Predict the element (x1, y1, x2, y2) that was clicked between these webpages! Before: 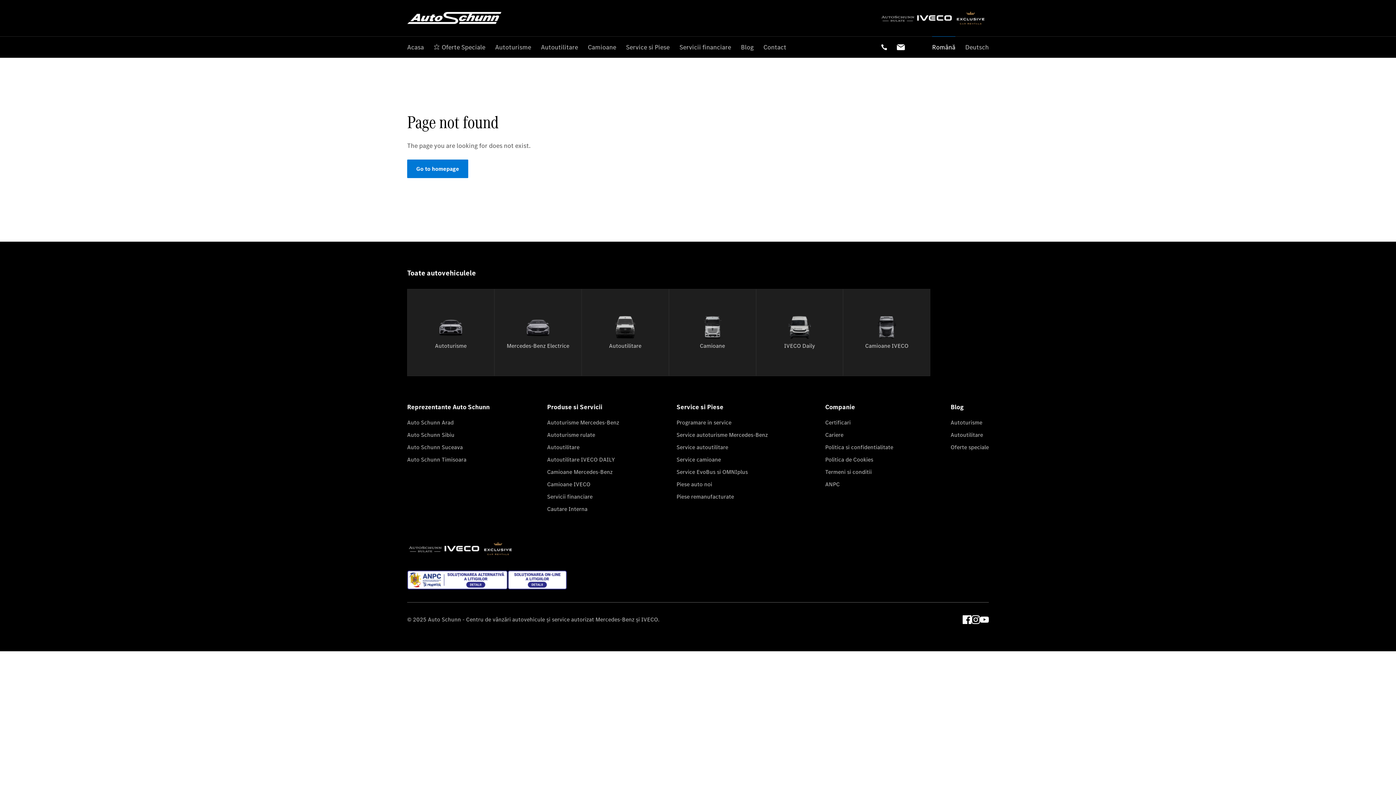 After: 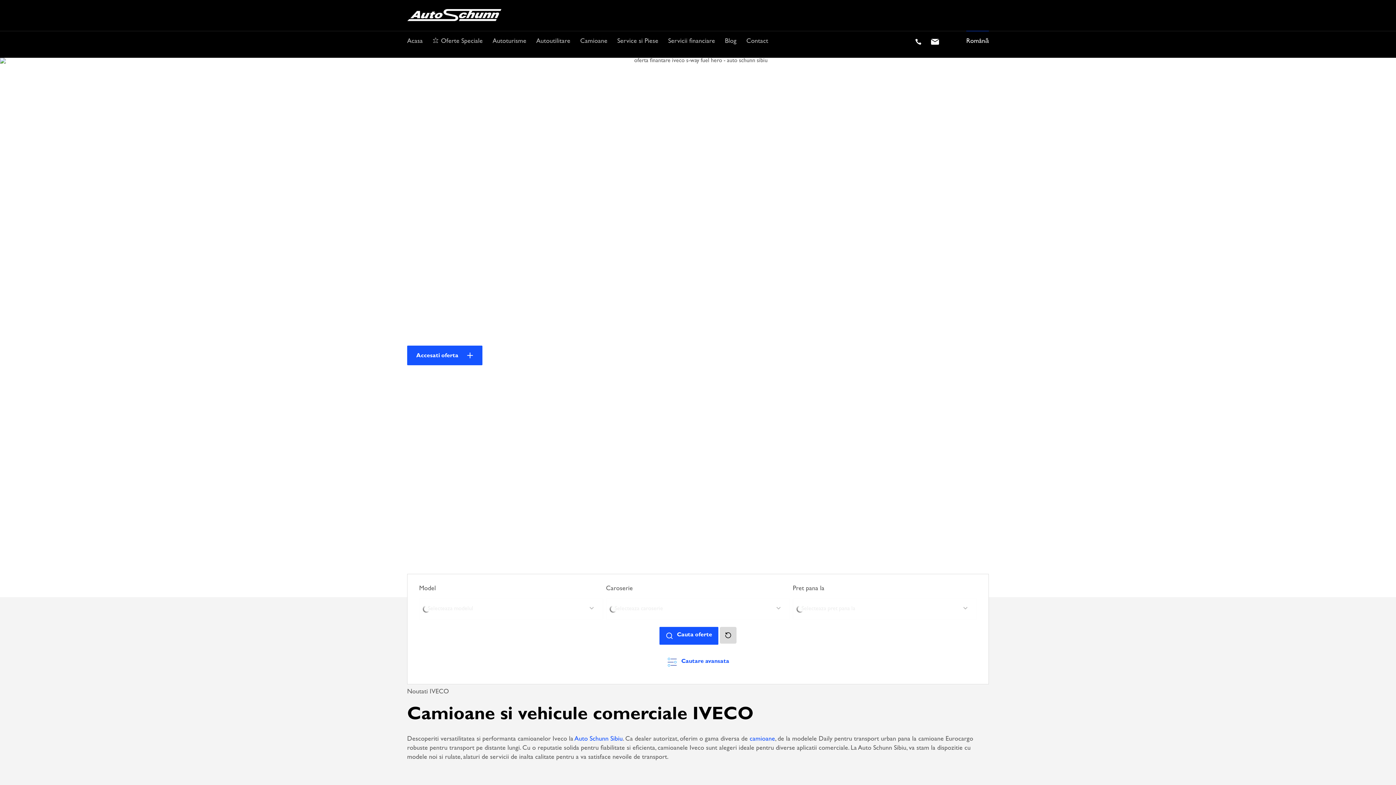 Action: bbox: (547, 480, 590, 488) label: Camioane IVECO